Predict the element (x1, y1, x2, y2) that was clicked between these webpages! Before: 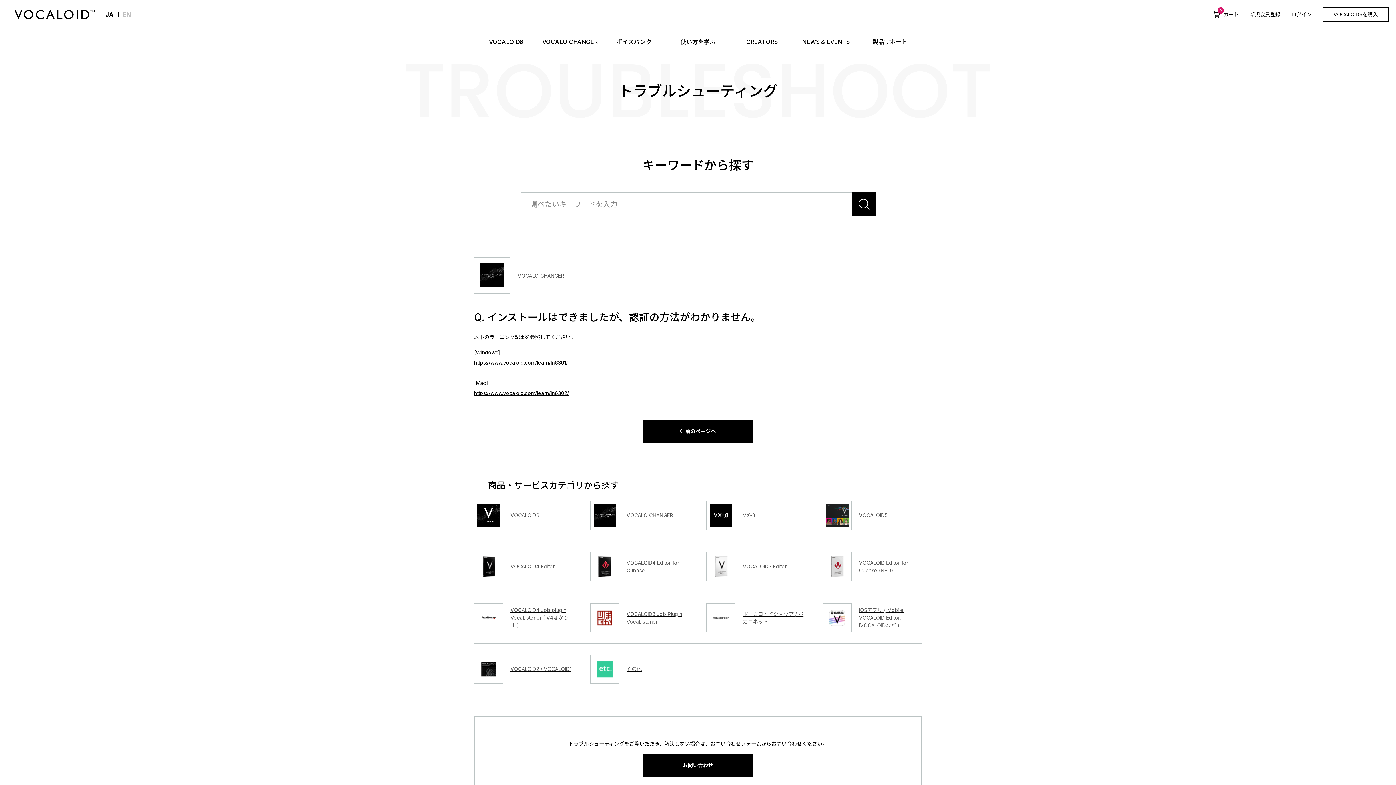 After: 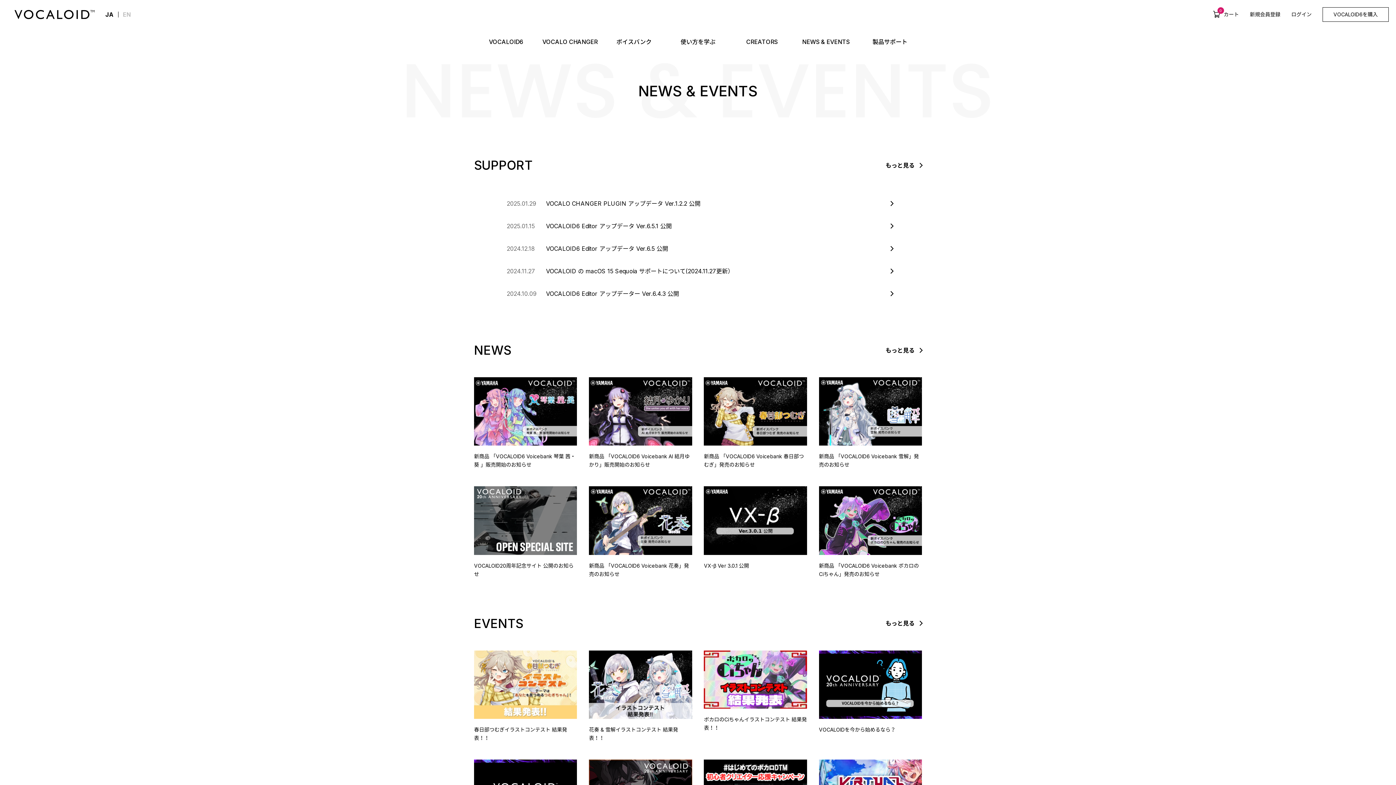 Action: bbox: (794, 29, 858, 54) label: NEWS & EVENTS